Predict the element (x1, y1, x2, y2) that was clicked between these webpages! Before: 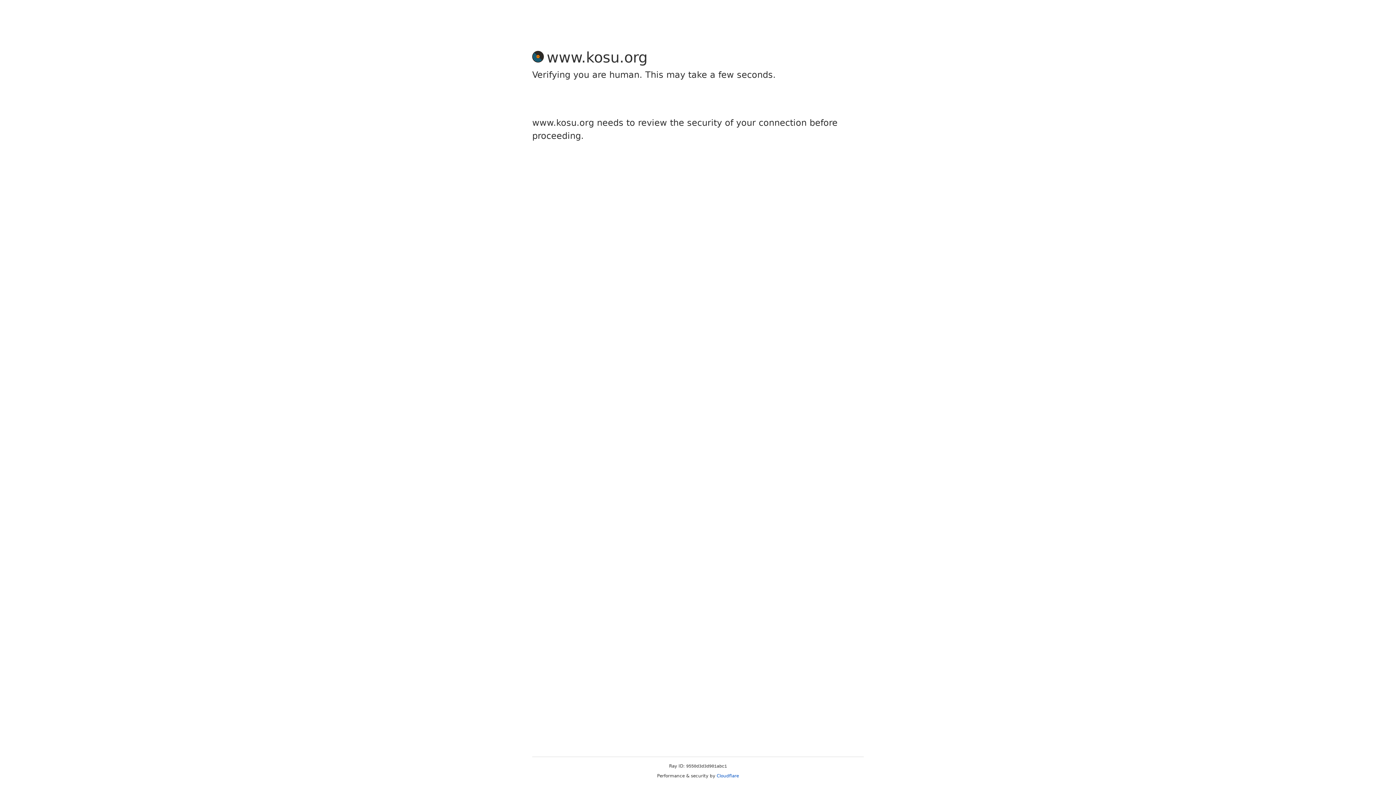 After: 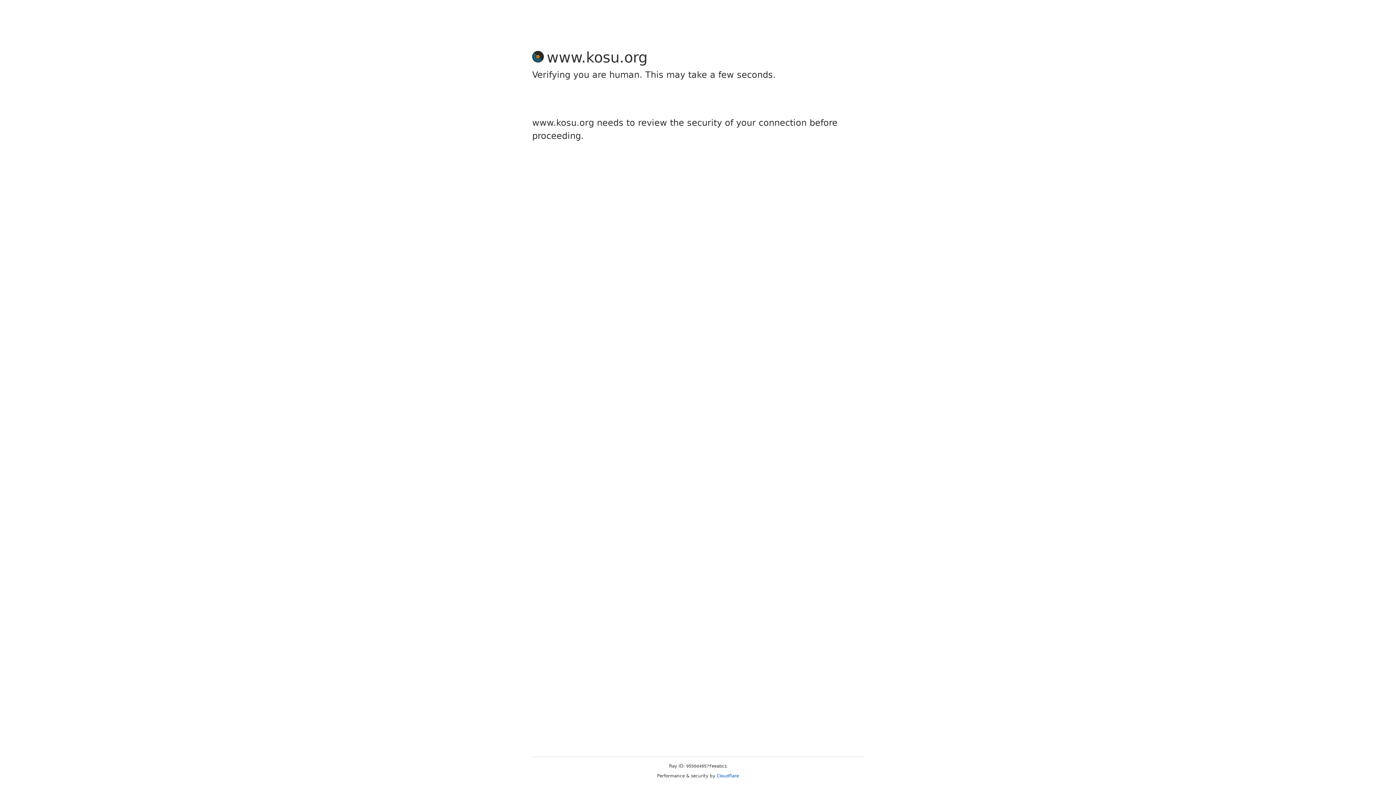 Action: label: Cloudflare bbox: (716, 773, 739, 778)